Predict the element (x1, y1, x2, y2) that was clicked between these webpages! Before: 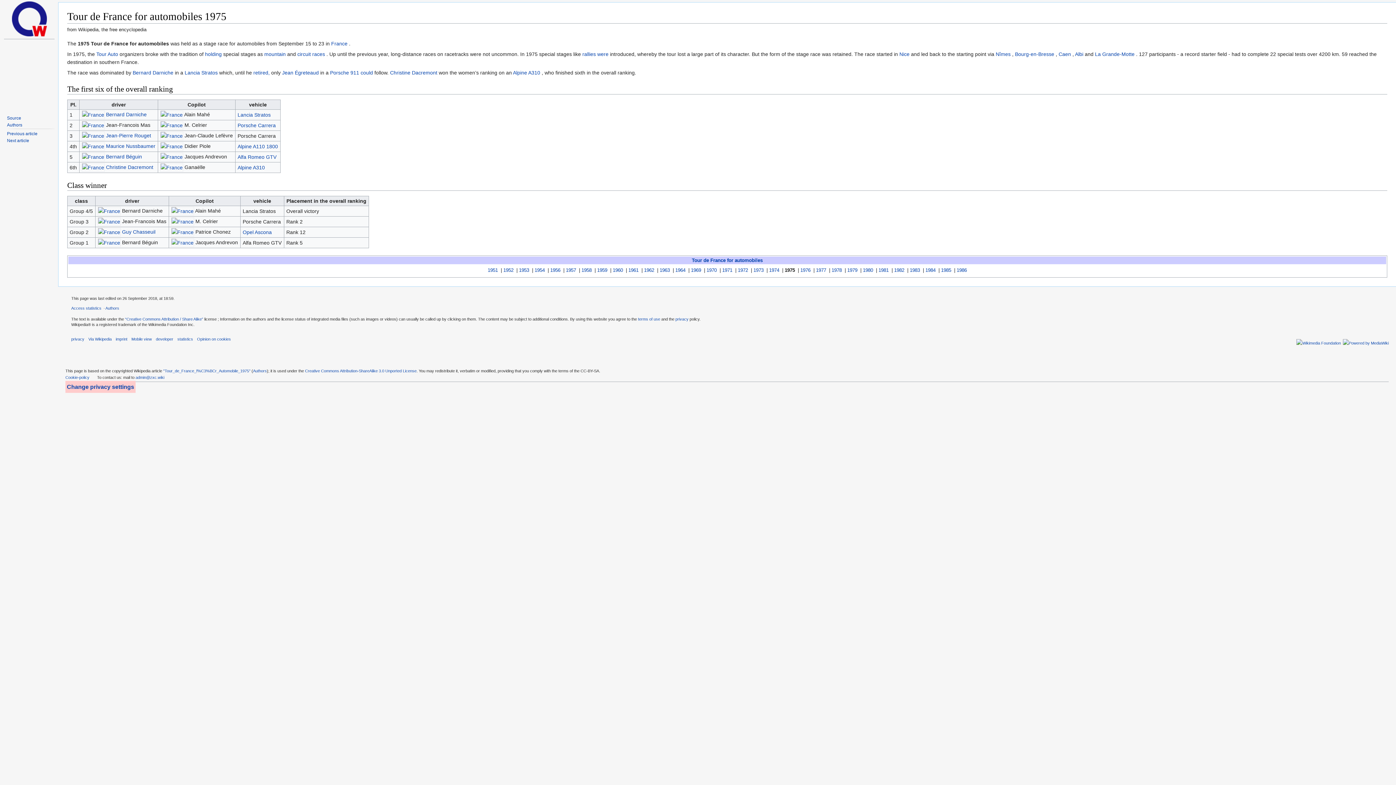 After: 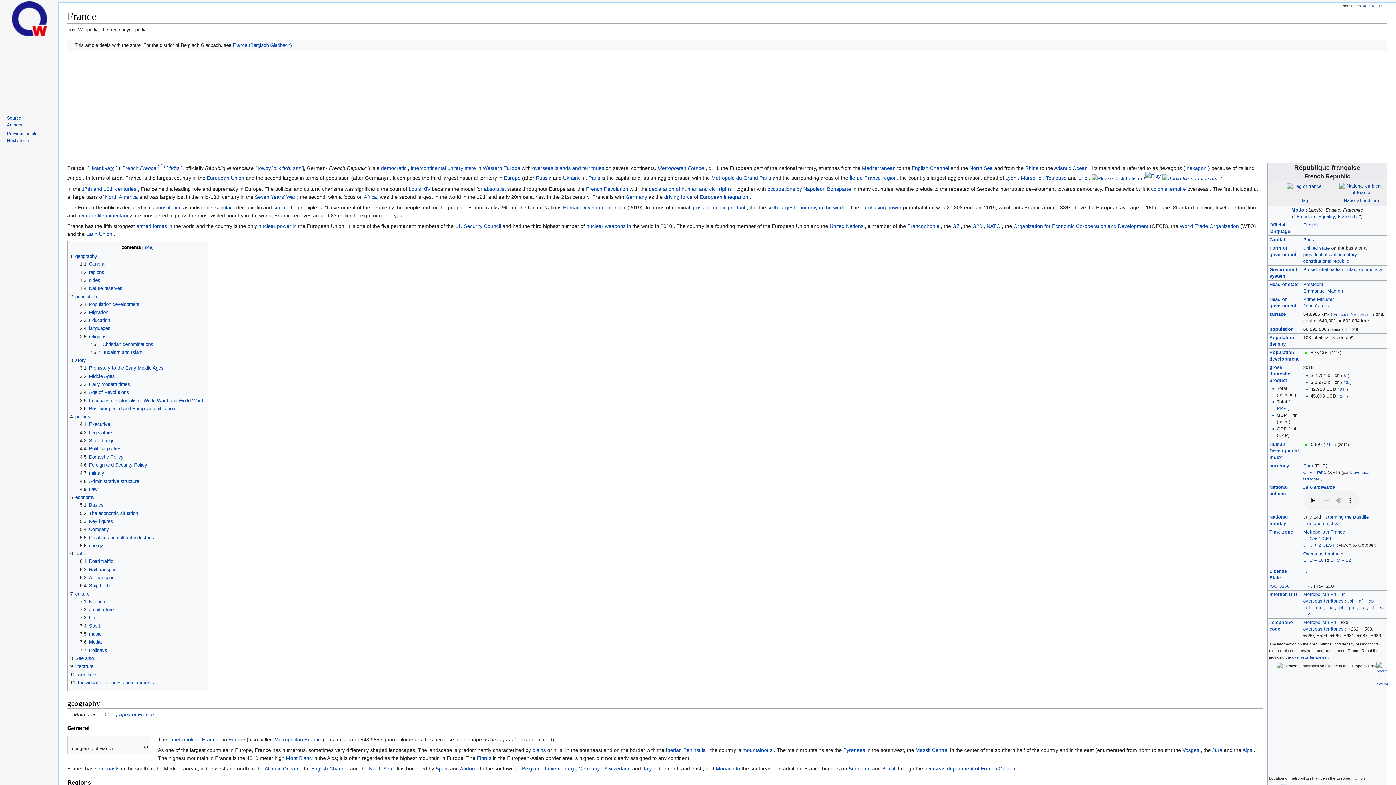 Action: bbox: (160, 153, 183, 159)